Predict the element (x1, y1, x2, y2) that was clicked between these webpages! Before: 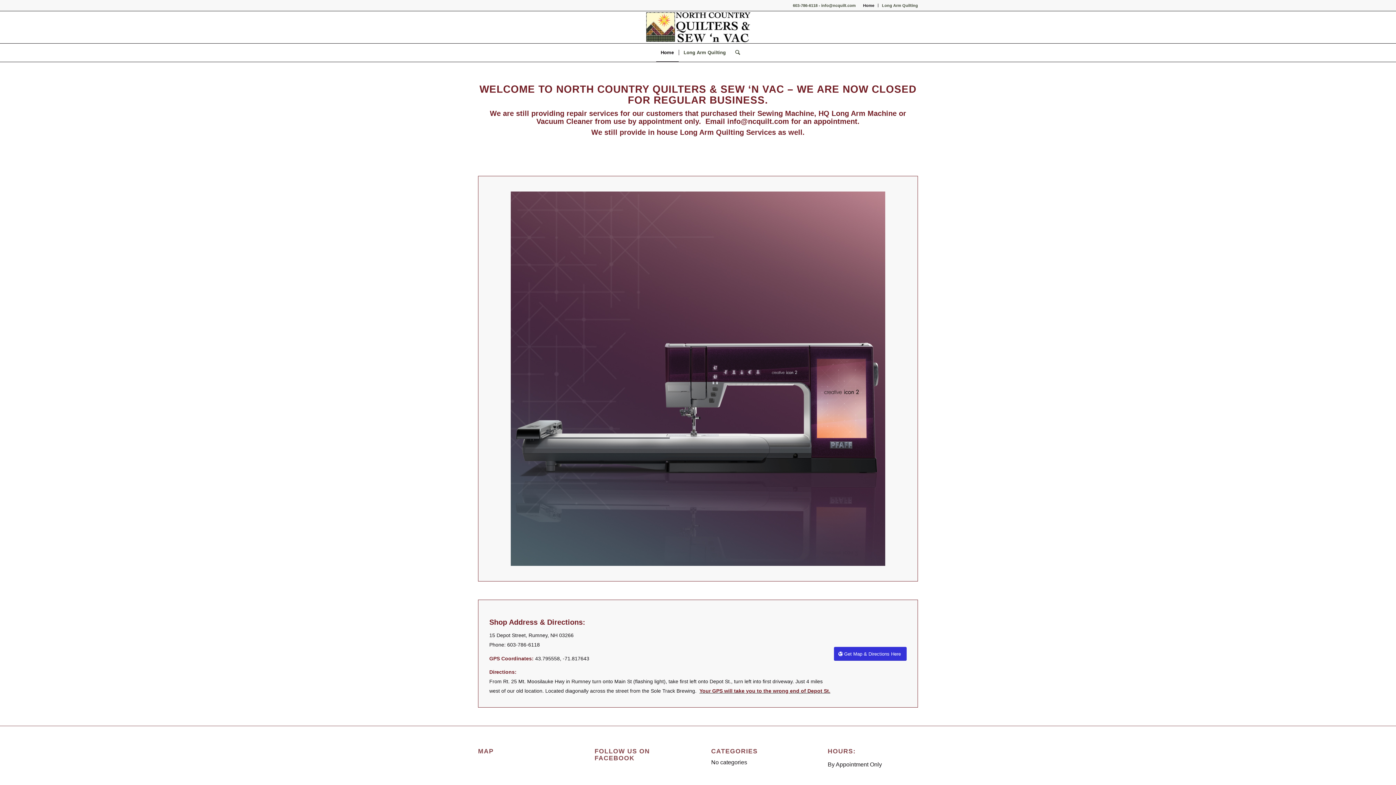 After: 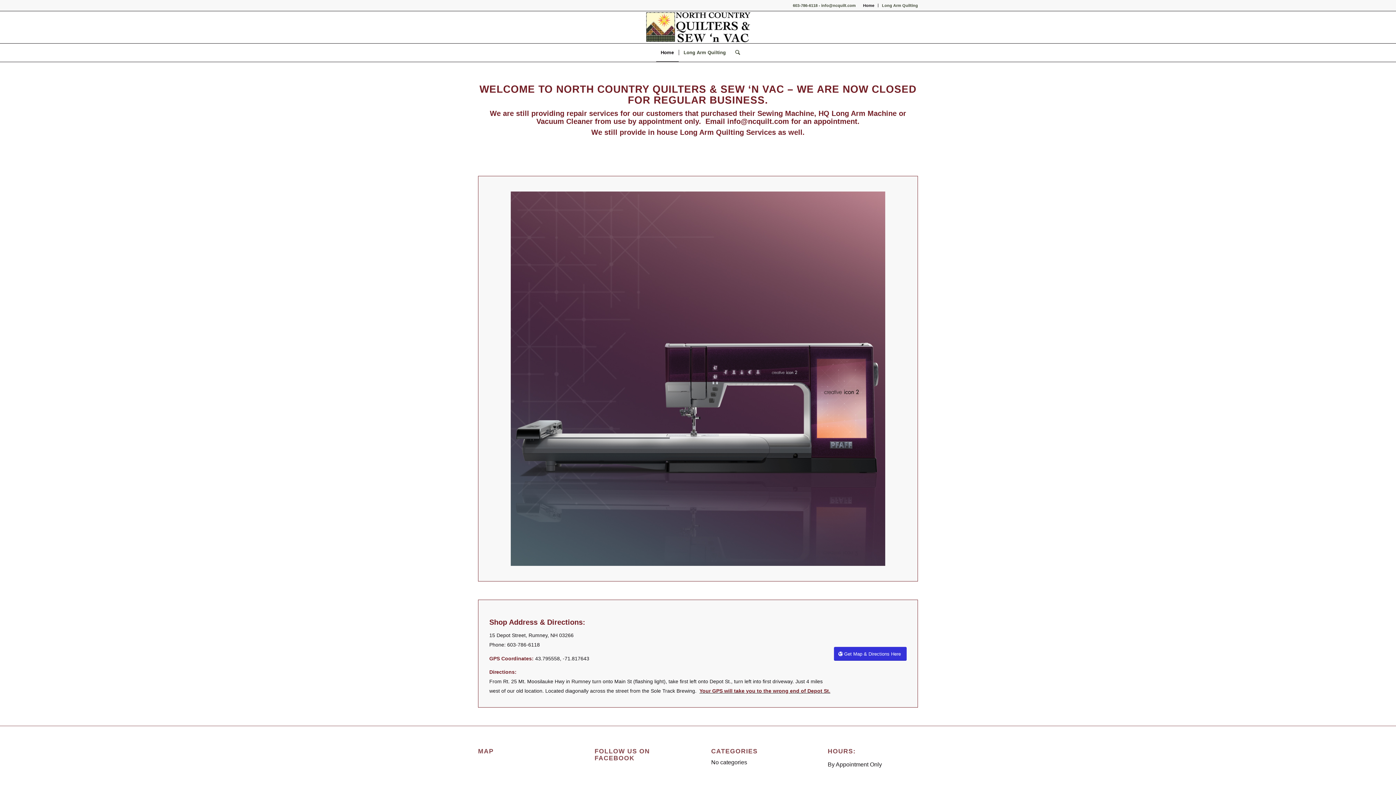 Action: label: NCQ_Logo bbox: (645, 11, 751, 43)